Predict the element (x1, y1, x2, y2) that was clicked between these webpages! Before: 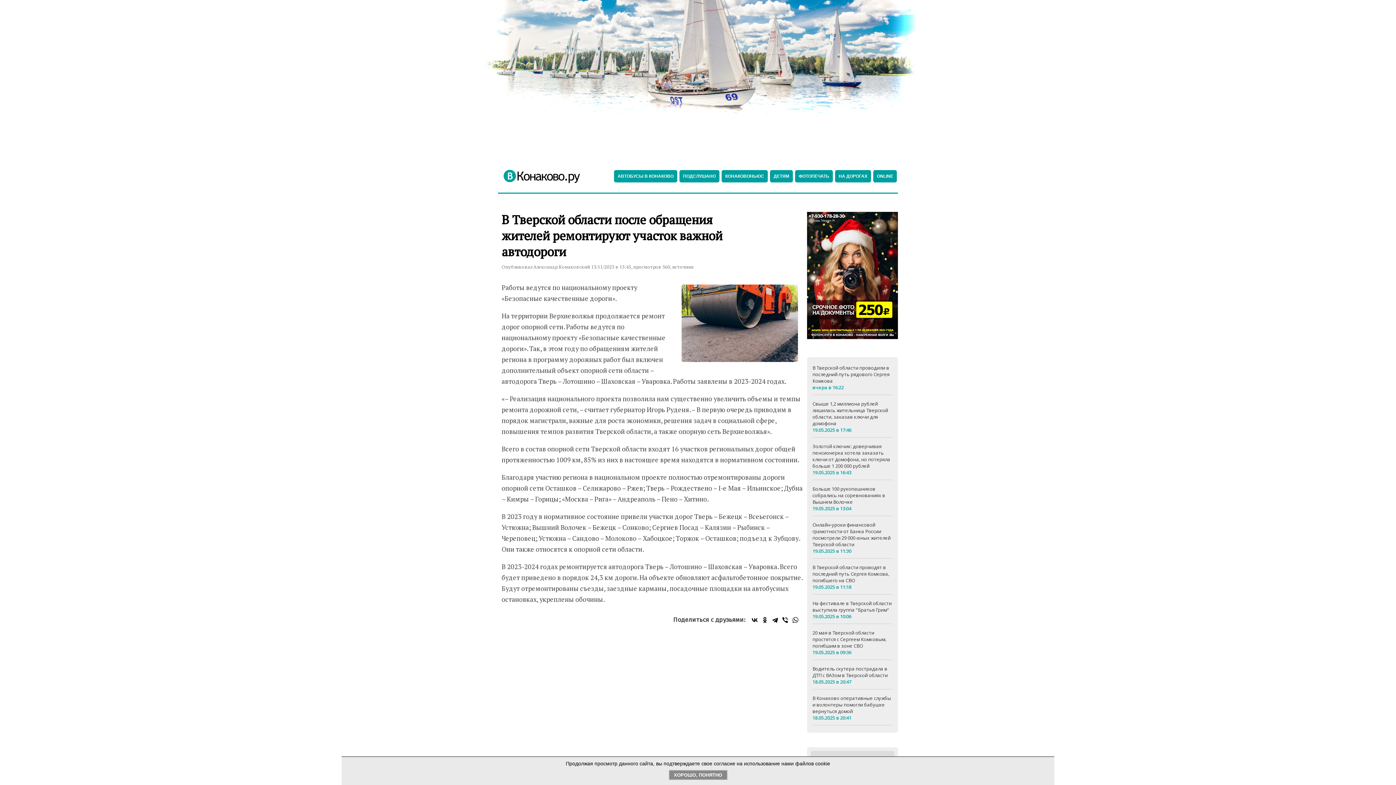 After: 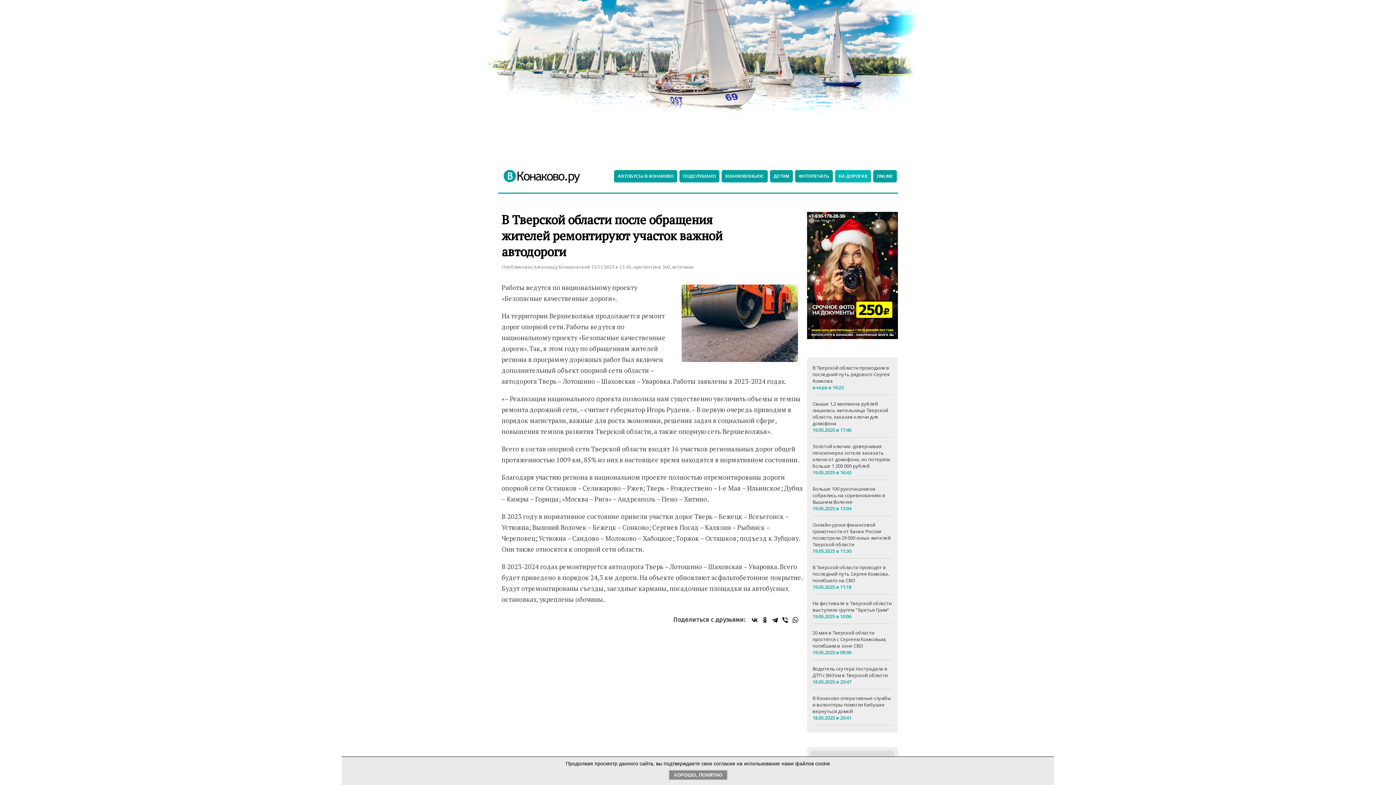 Action: bbox: (835, 173, 872, 178) label: НА ДОРОГАХ